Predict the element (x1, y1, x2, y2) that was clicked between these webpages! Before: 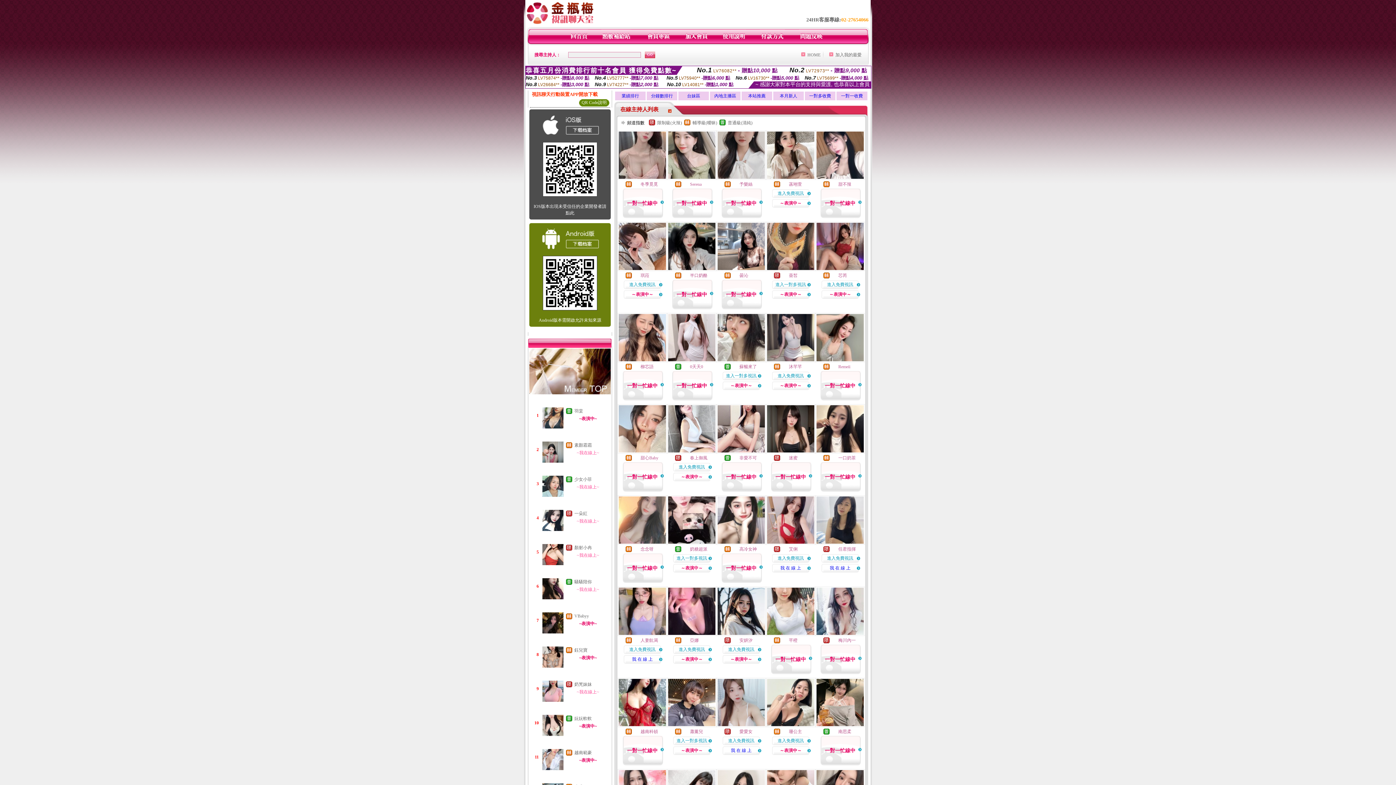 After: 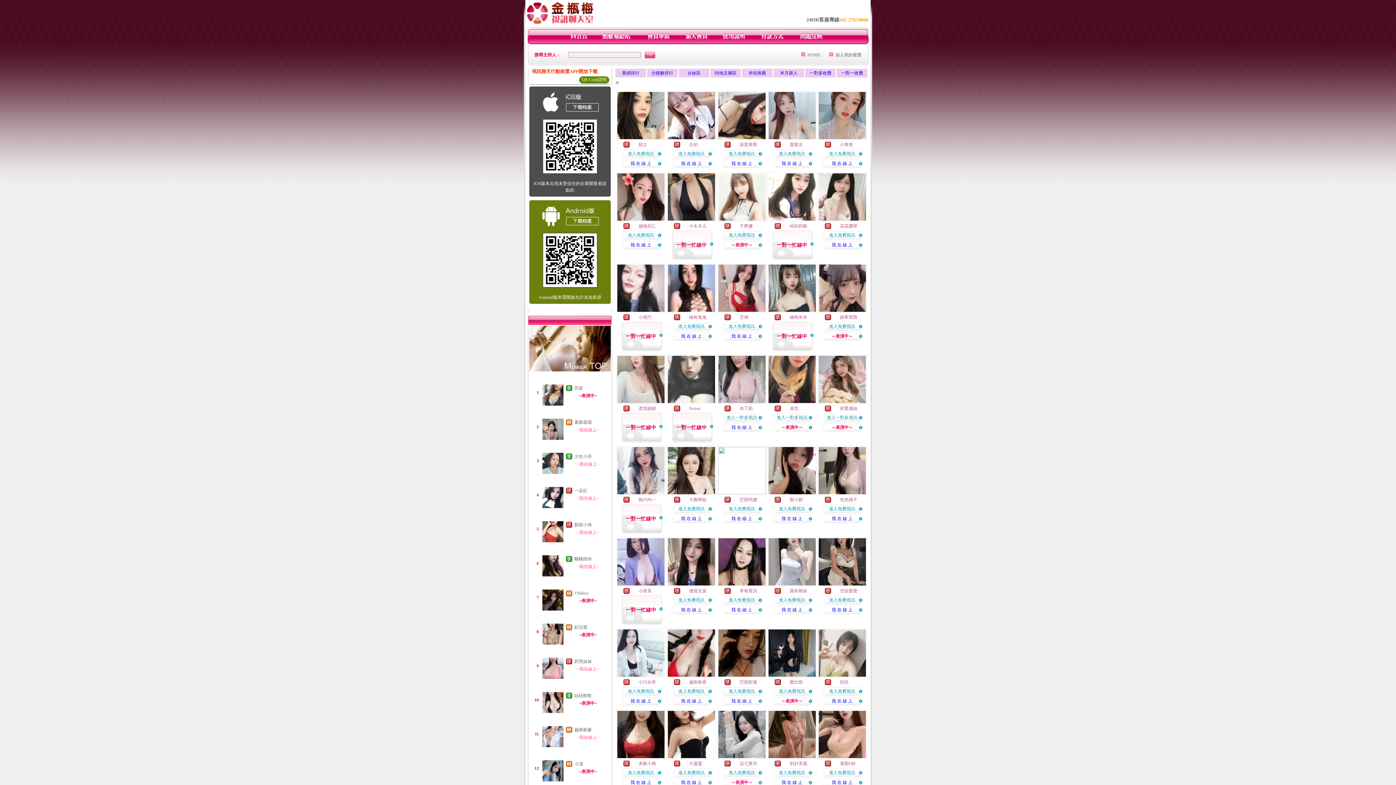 Action: bbox: (657, 120, 682, 125) label: 限制級(火辣)